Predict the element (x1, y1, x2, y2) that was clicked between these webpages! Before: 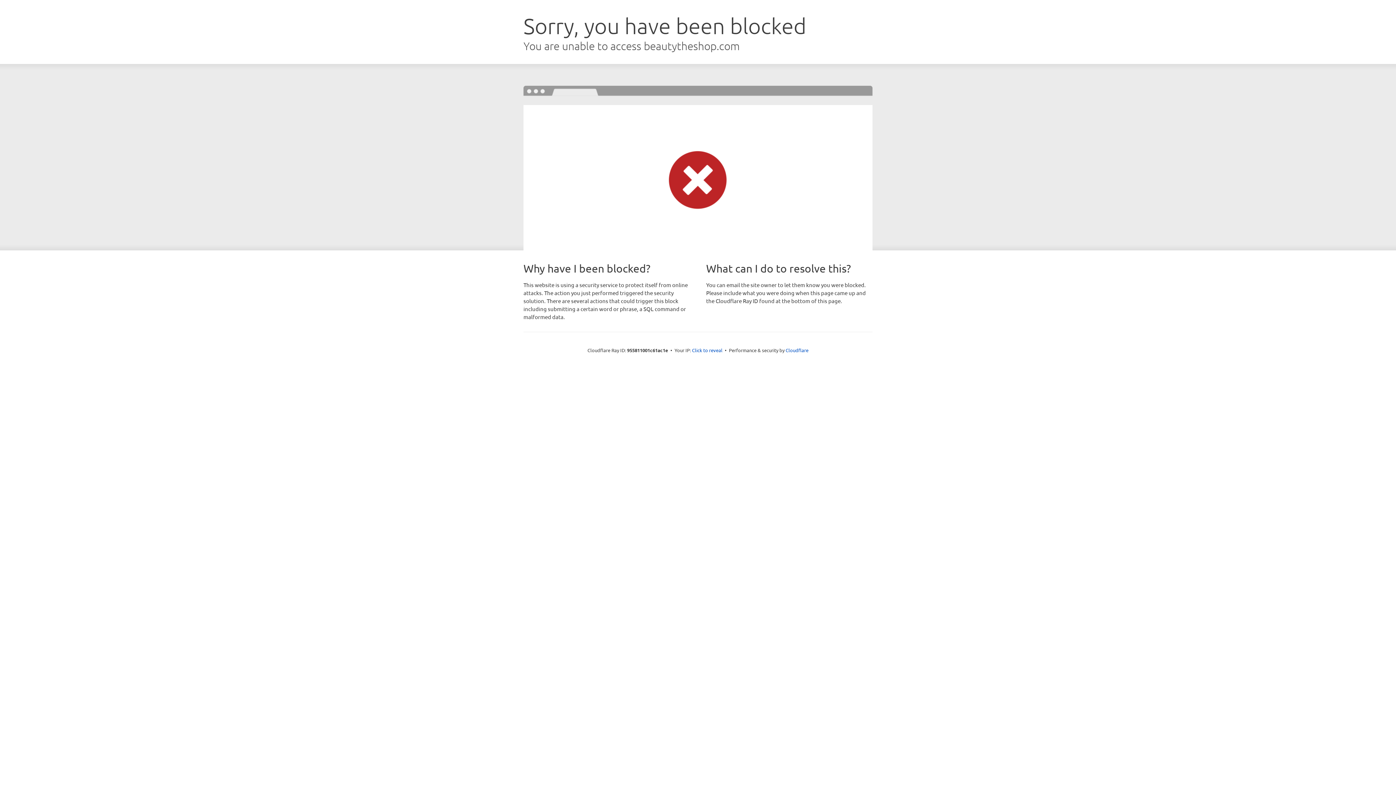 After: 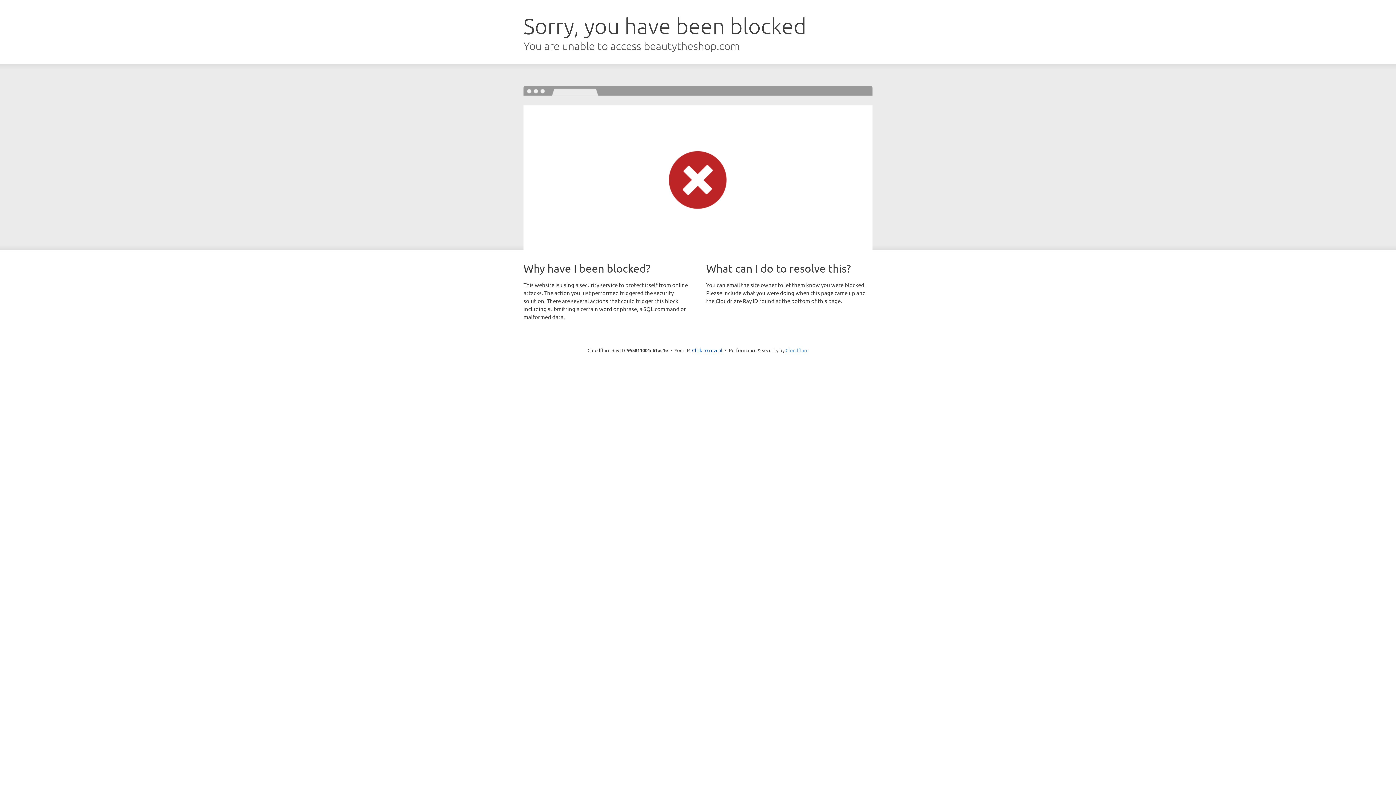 Action: bbox: (785, 347, 808, 353) label: Cloudflare